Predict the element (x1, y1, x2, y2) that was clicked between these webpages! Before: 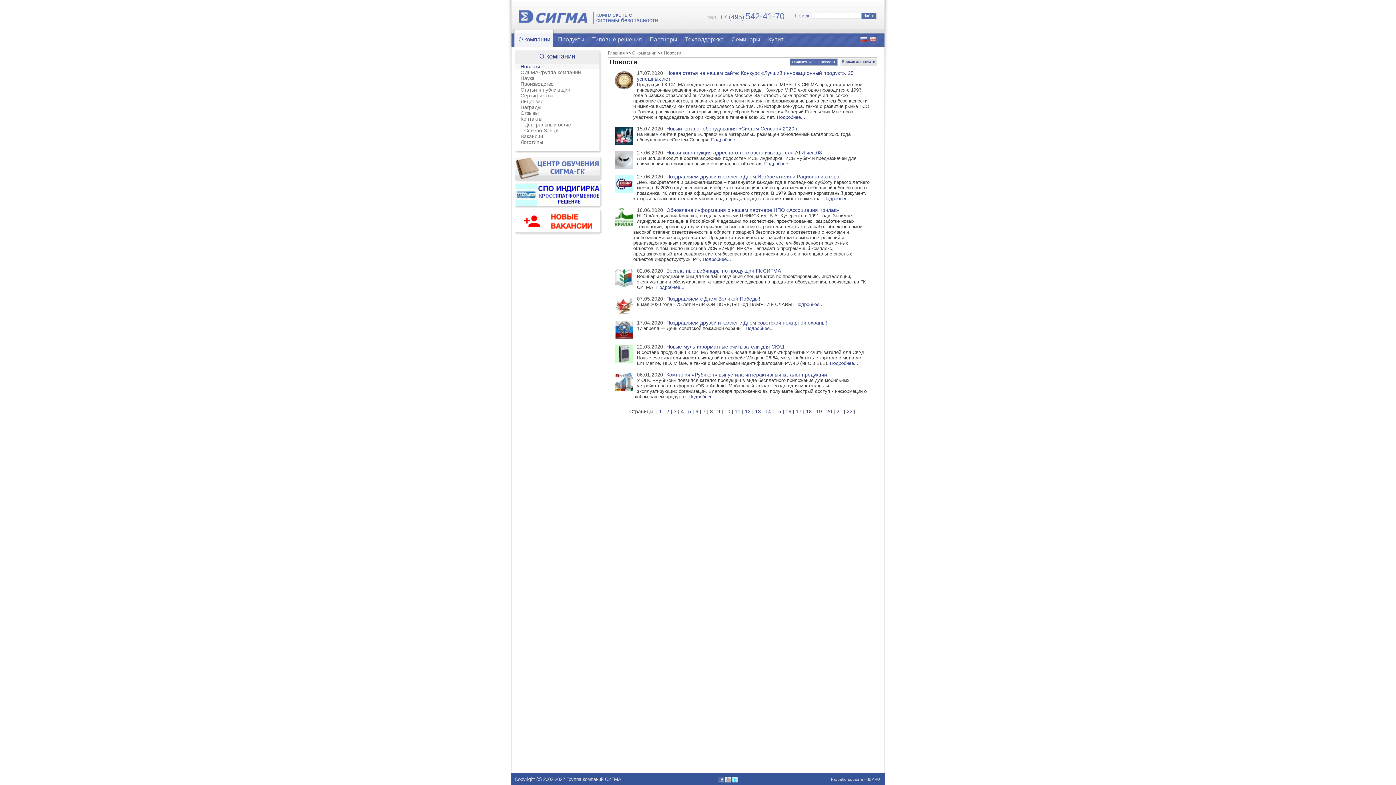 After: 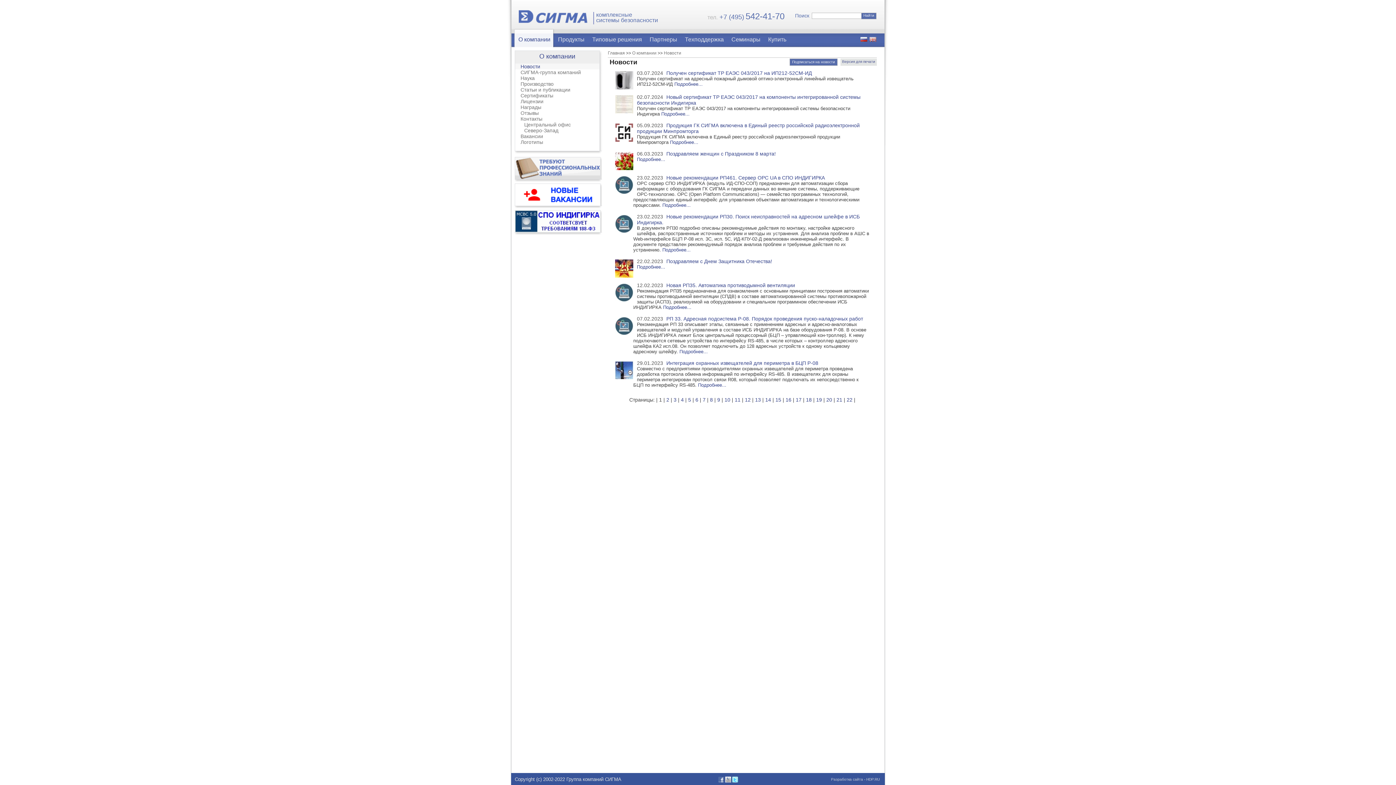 Action: label: О компании bbox: (632, 50, 656, 55)